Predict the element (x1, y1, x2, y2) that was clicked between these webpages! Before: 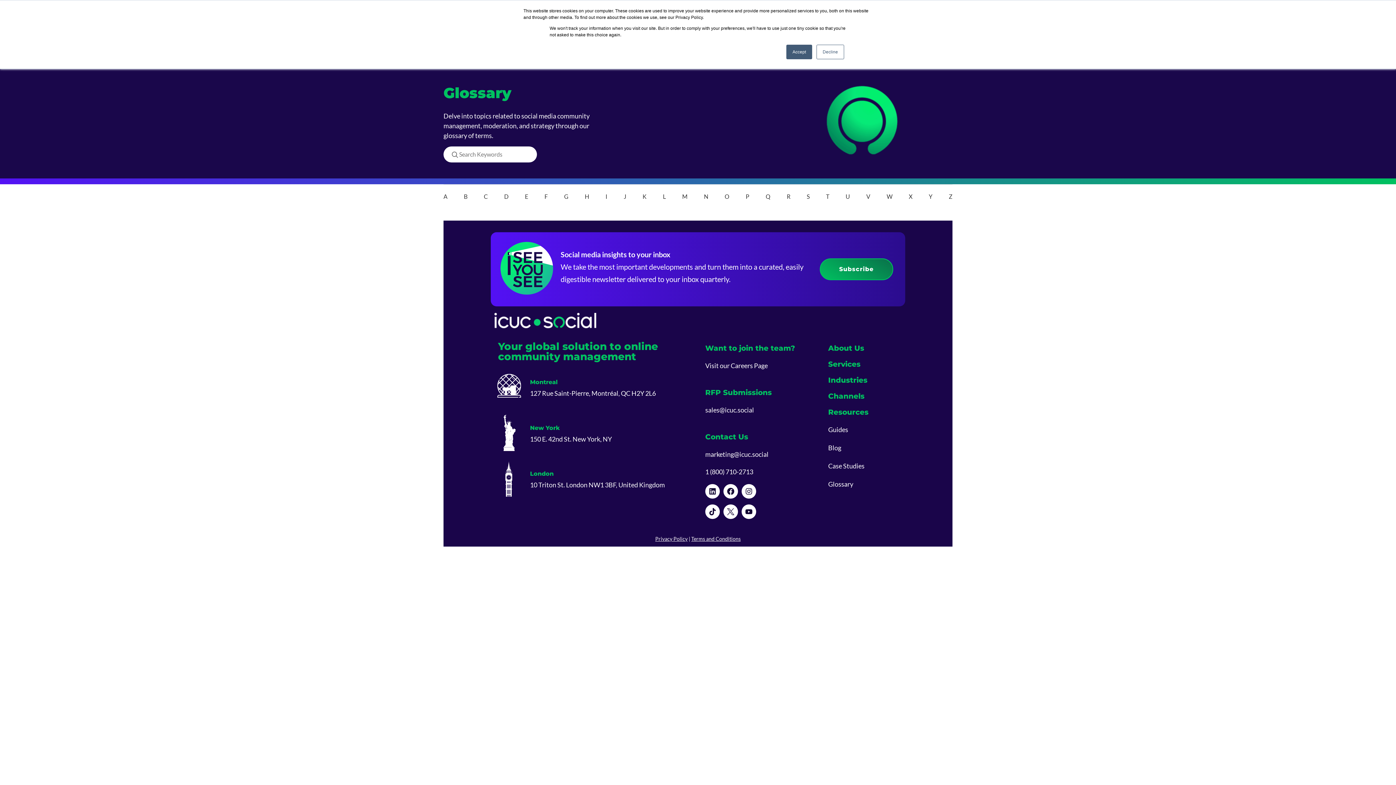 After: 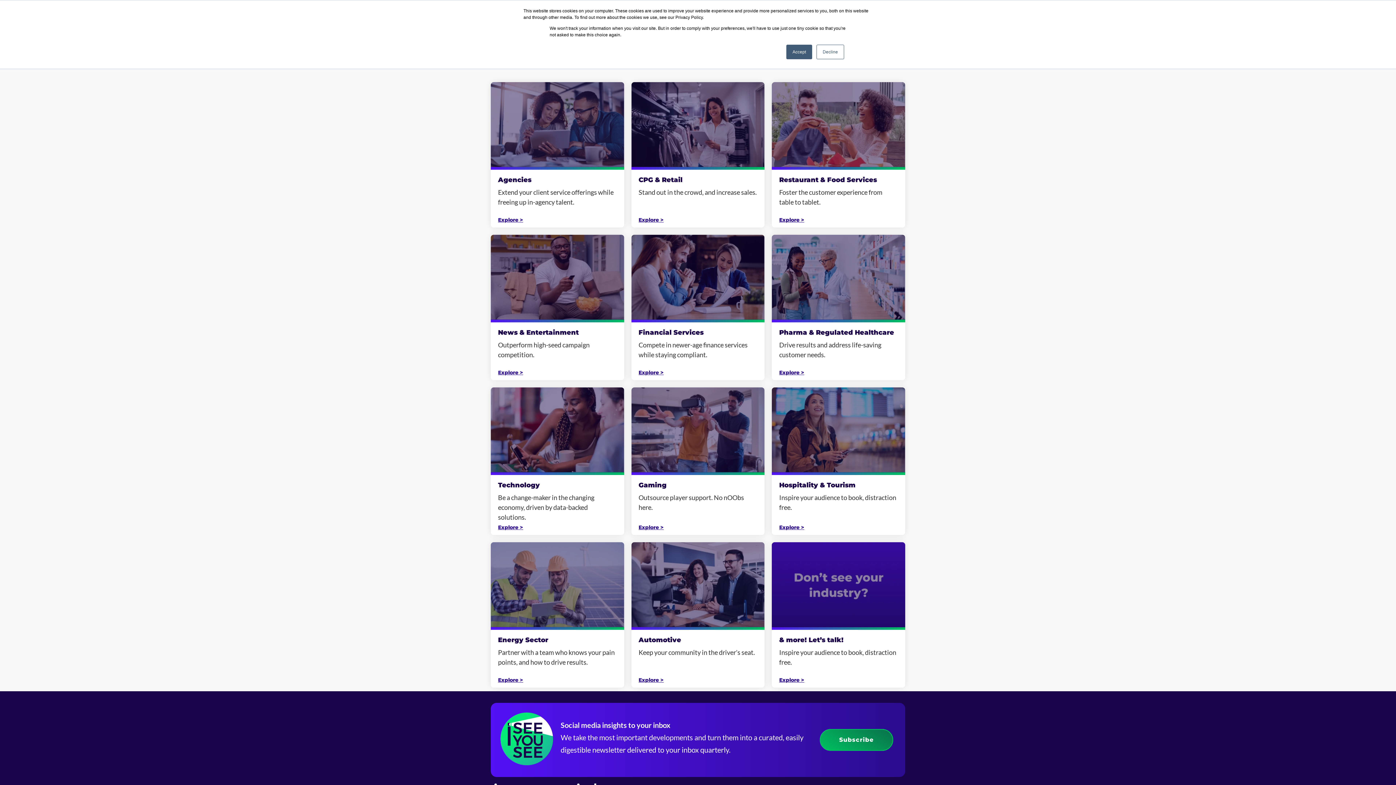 Action: bbox: (828, 375, 867, 384) label: Industries